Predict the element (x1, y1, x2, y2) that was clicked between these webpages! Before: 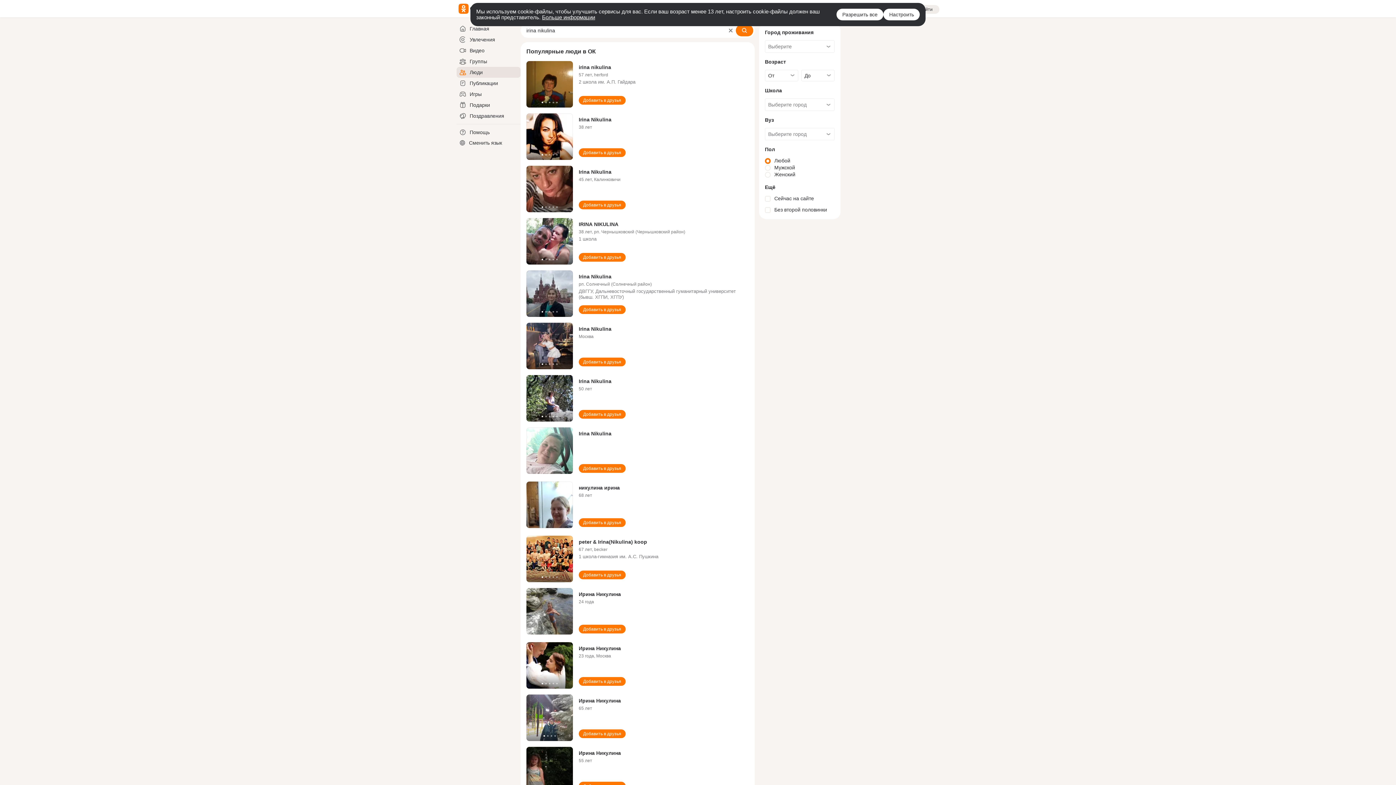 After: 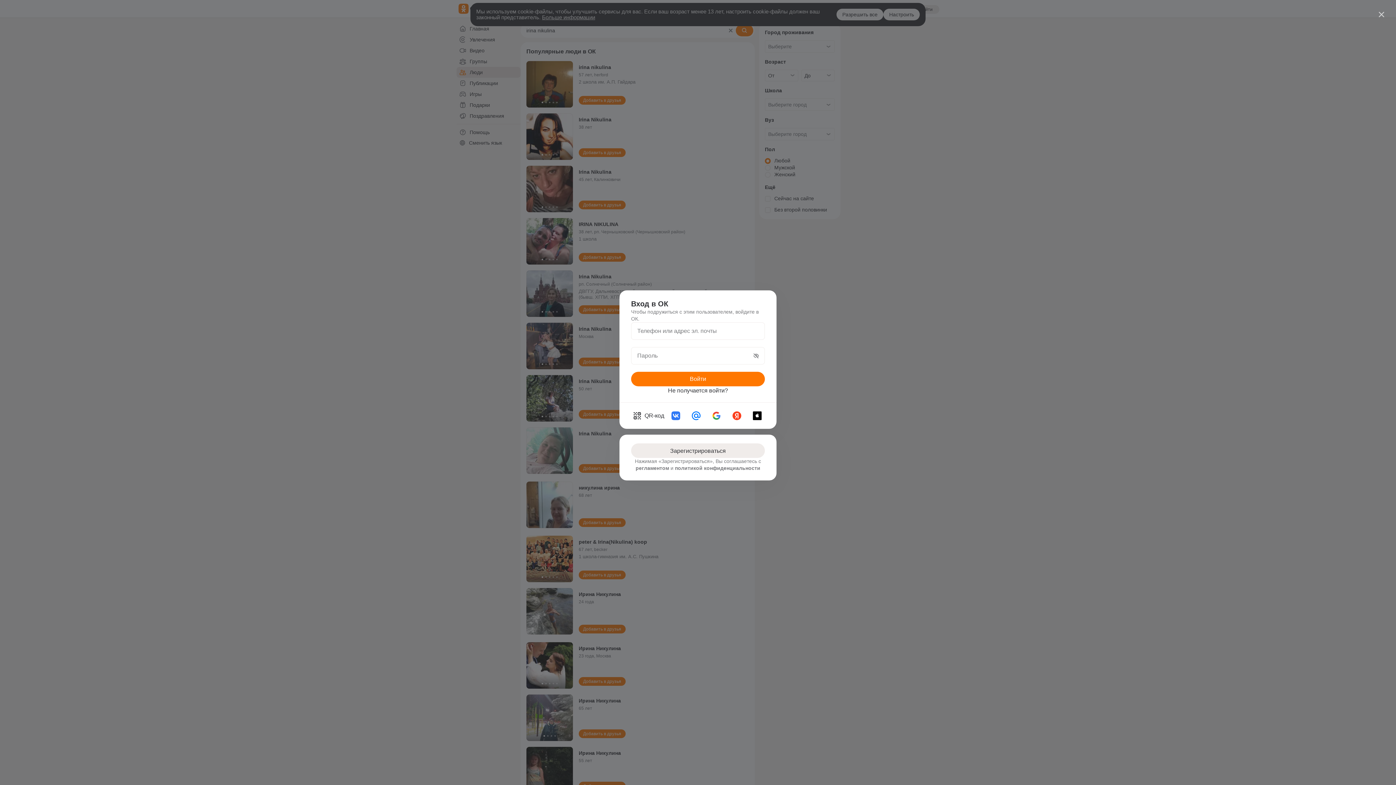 Action: label: Добавить в друзья bbox: (578, 625, 625, 633)